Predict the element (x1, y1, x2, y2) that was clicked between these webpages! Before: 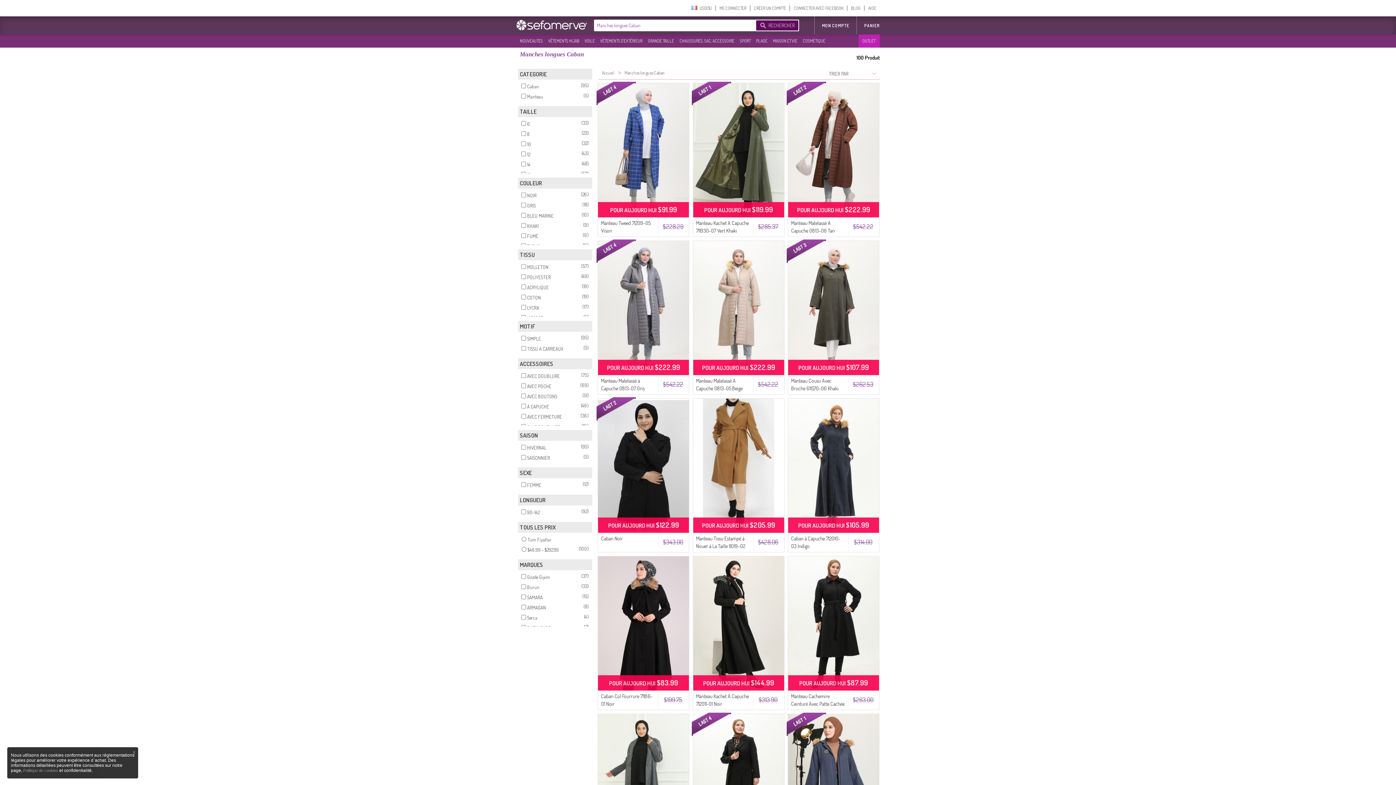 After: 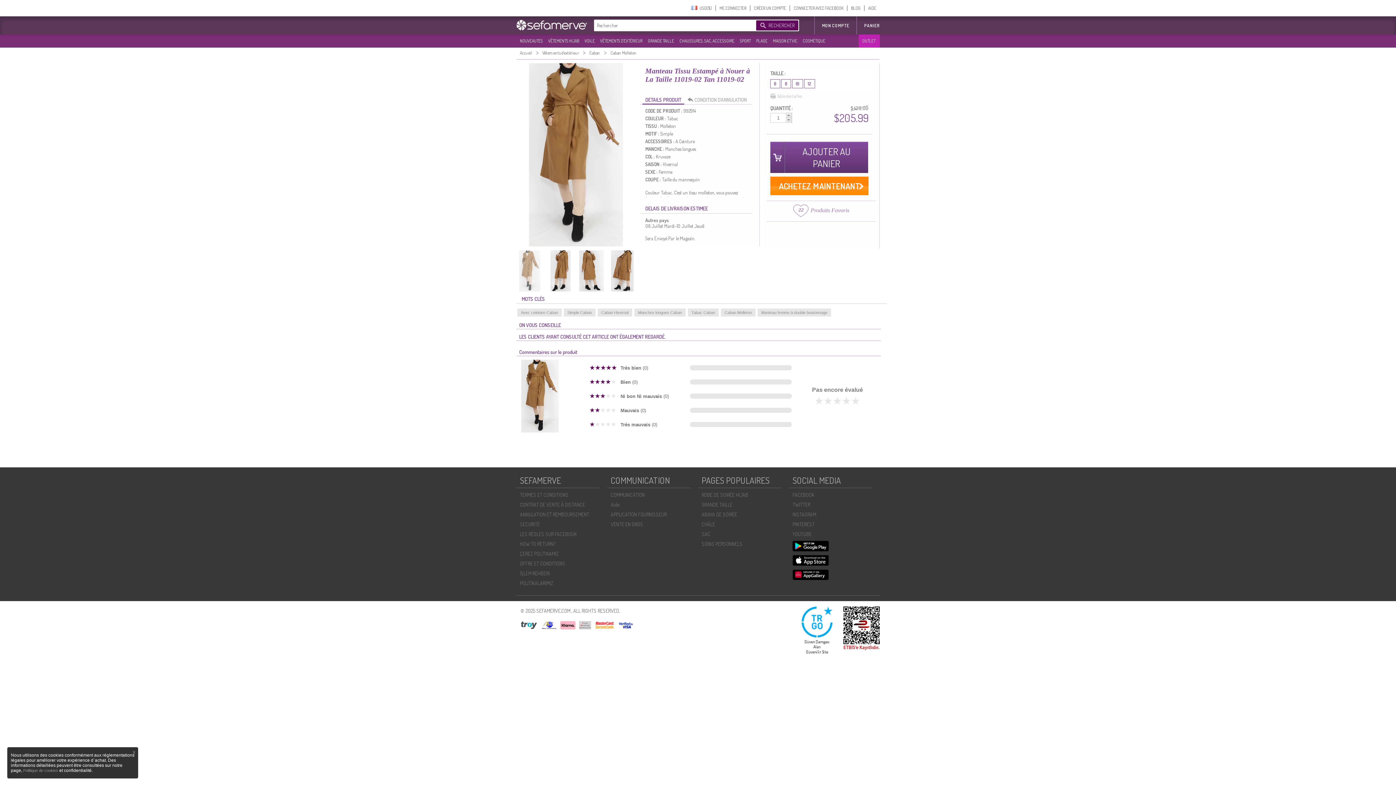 Action: bbox: (696, 535, 745, 557) label: Manteau Tissu Estampé à Nouer à La Taille 11019-02 Tan